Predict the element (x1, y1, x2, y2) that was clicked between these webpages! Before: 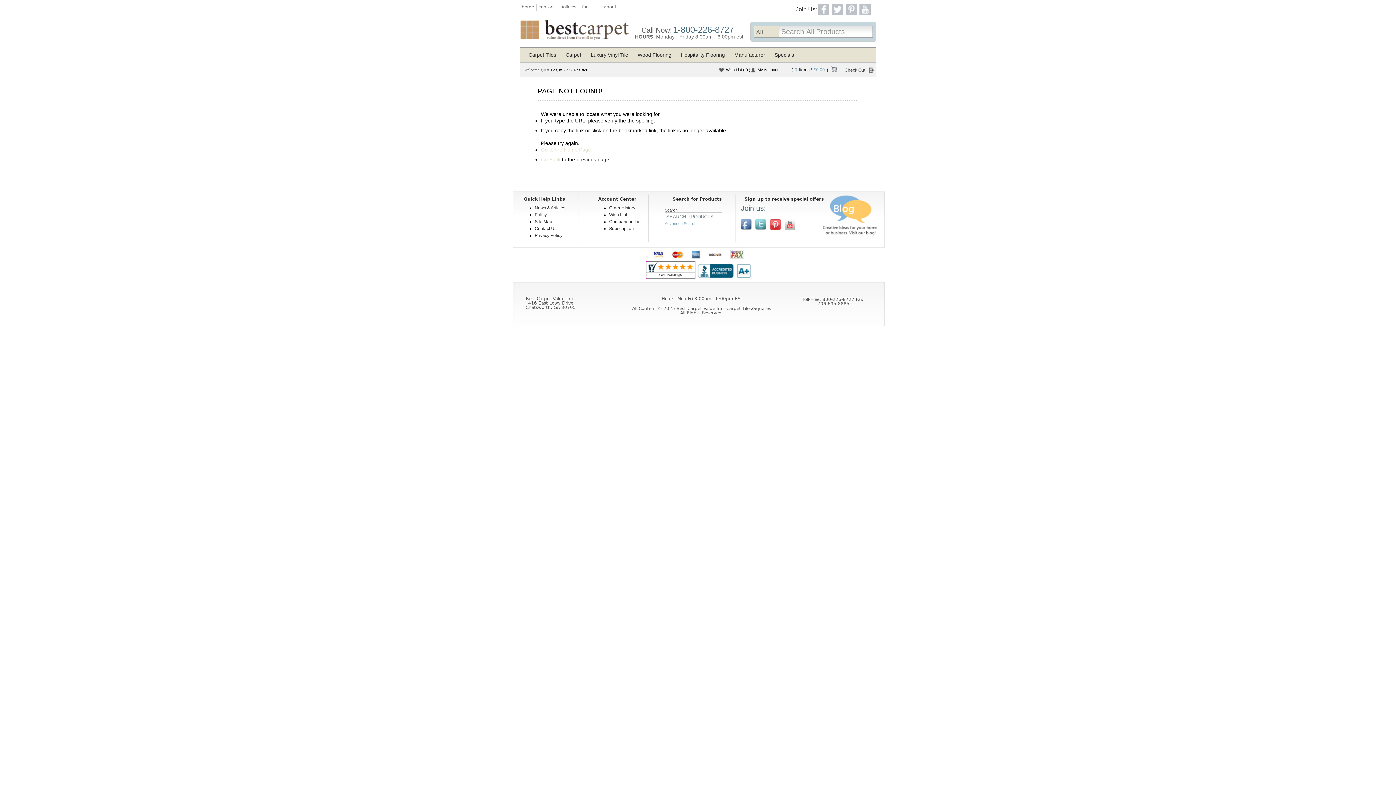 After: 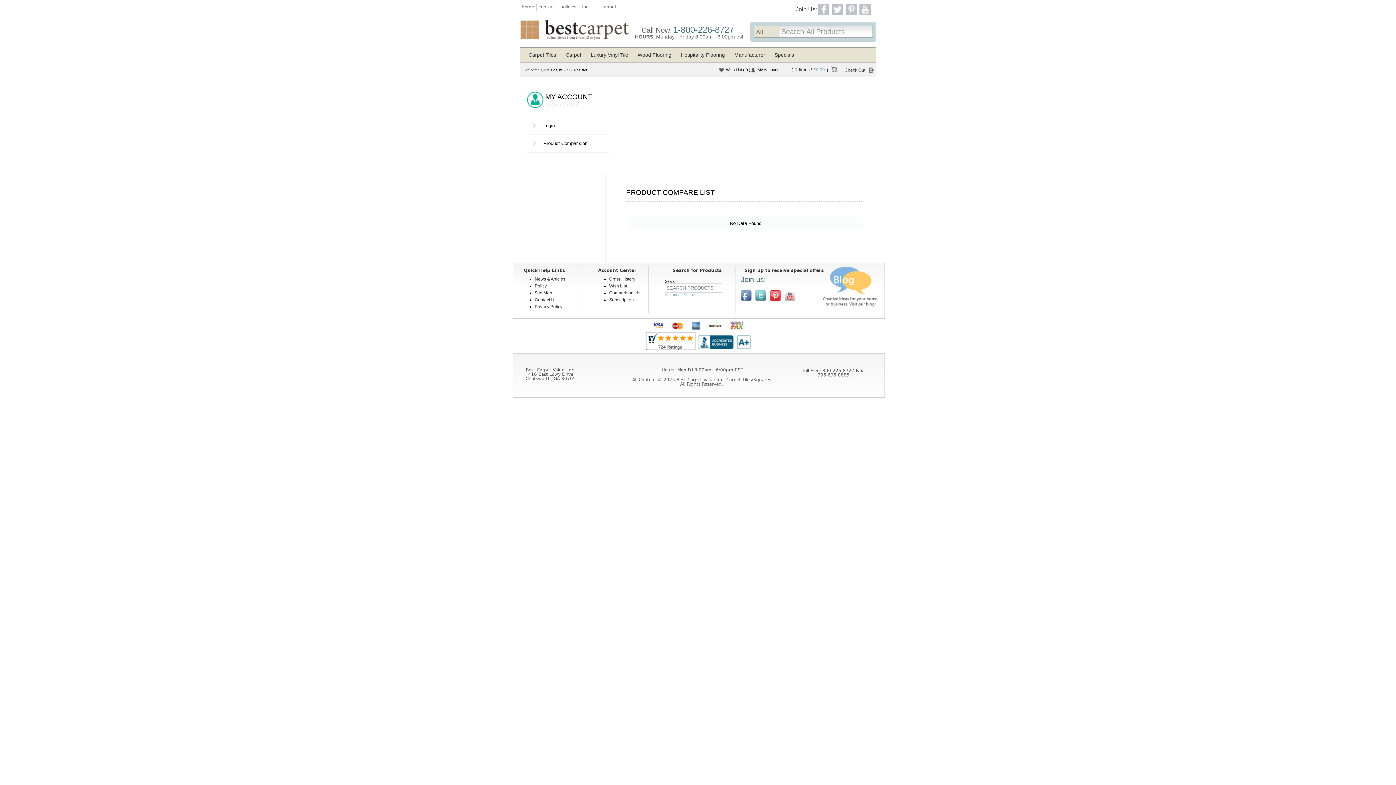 Action: bbox: (609, 219, 641, 224) label: Comparison List